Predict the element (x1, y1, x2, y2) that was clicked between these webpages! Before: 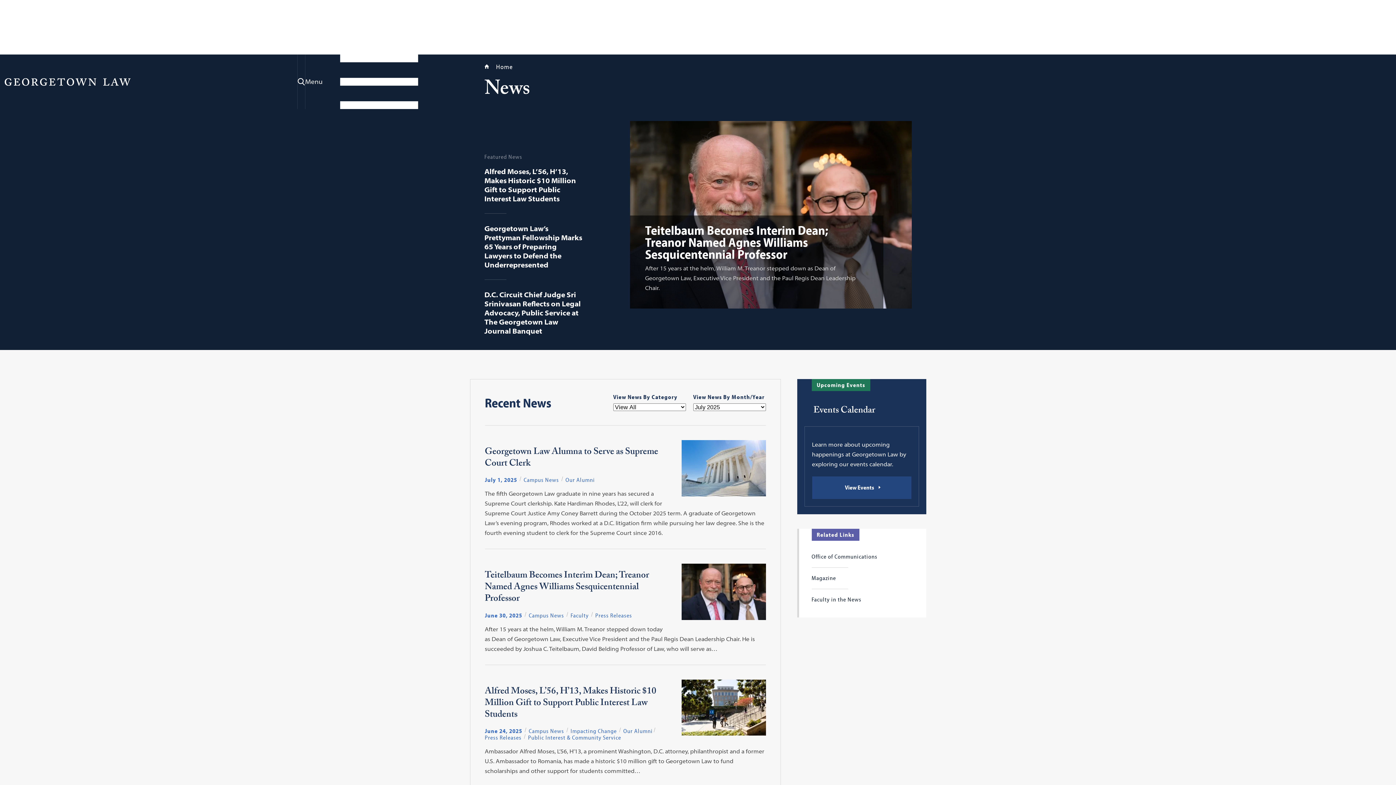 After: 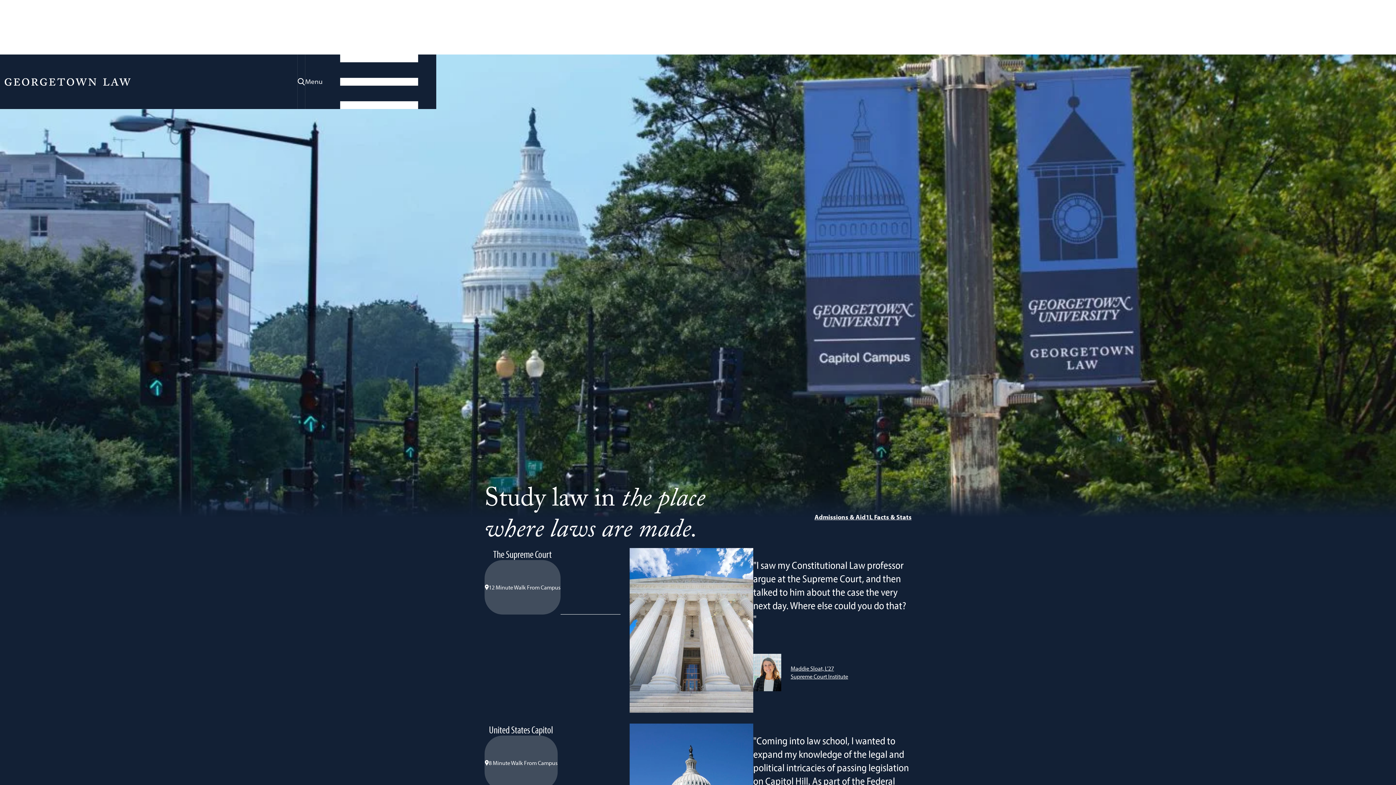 Action: label:  Home bbox: (484, 62, 512, 71)